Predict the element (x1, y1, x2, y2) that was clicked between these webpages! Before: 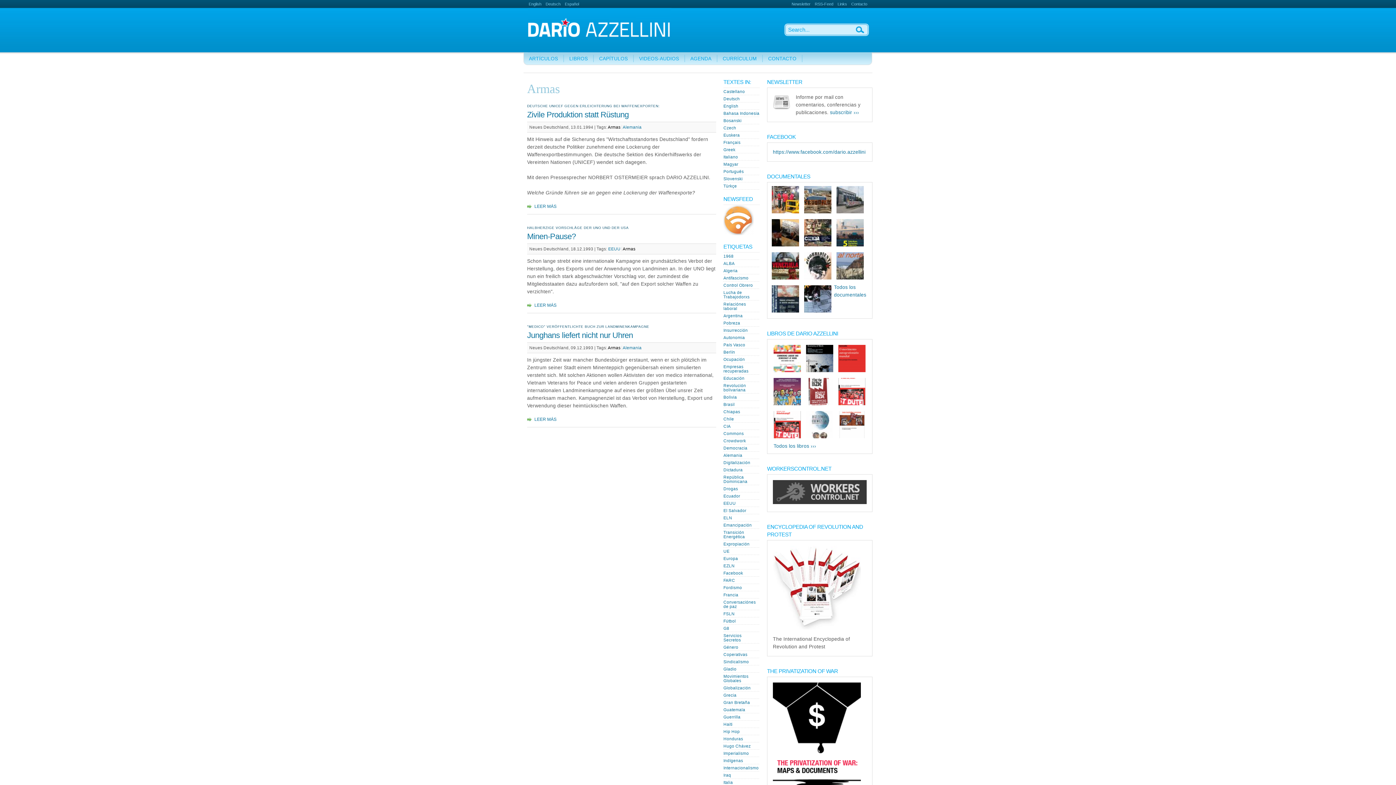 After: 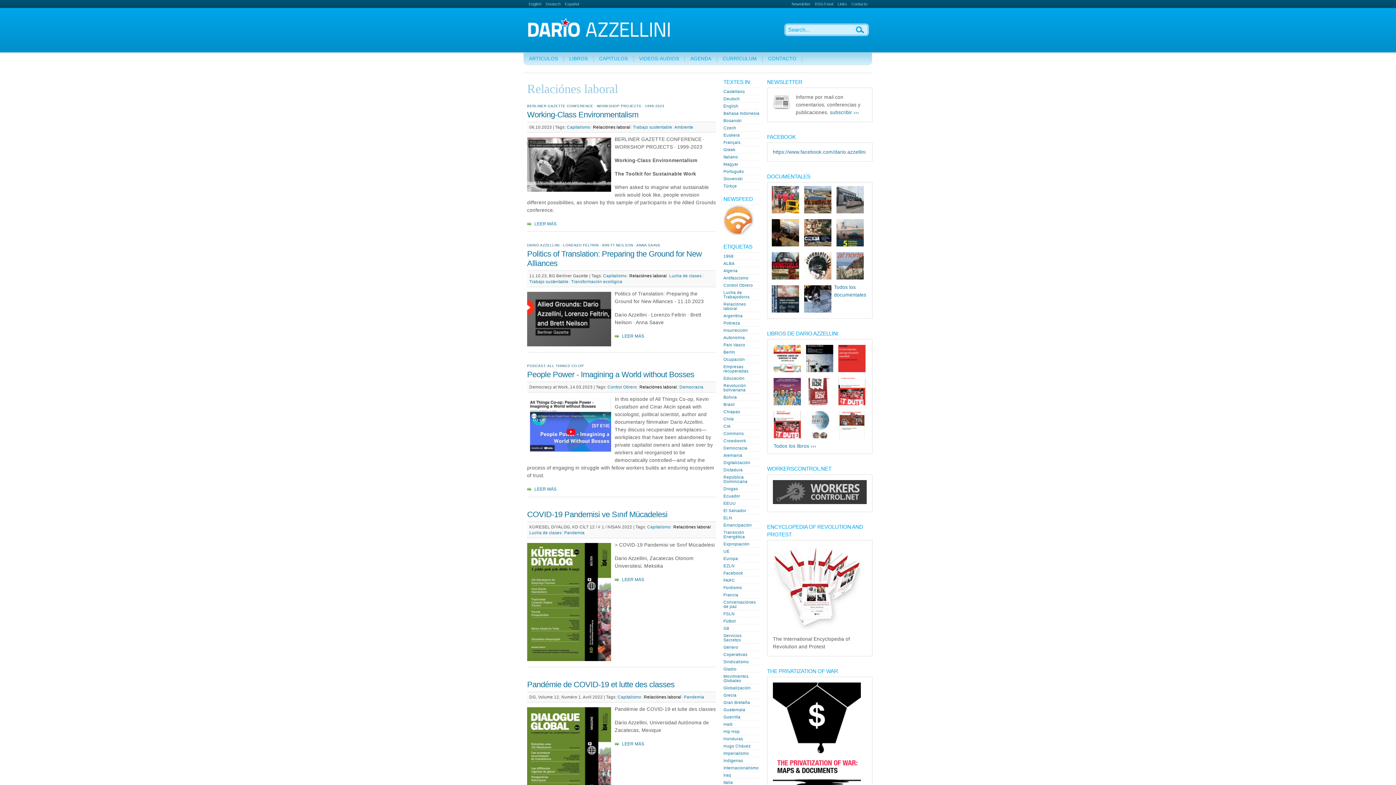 Action: label: Relaciónes laboral bbox: (723, 302, 746, 310)